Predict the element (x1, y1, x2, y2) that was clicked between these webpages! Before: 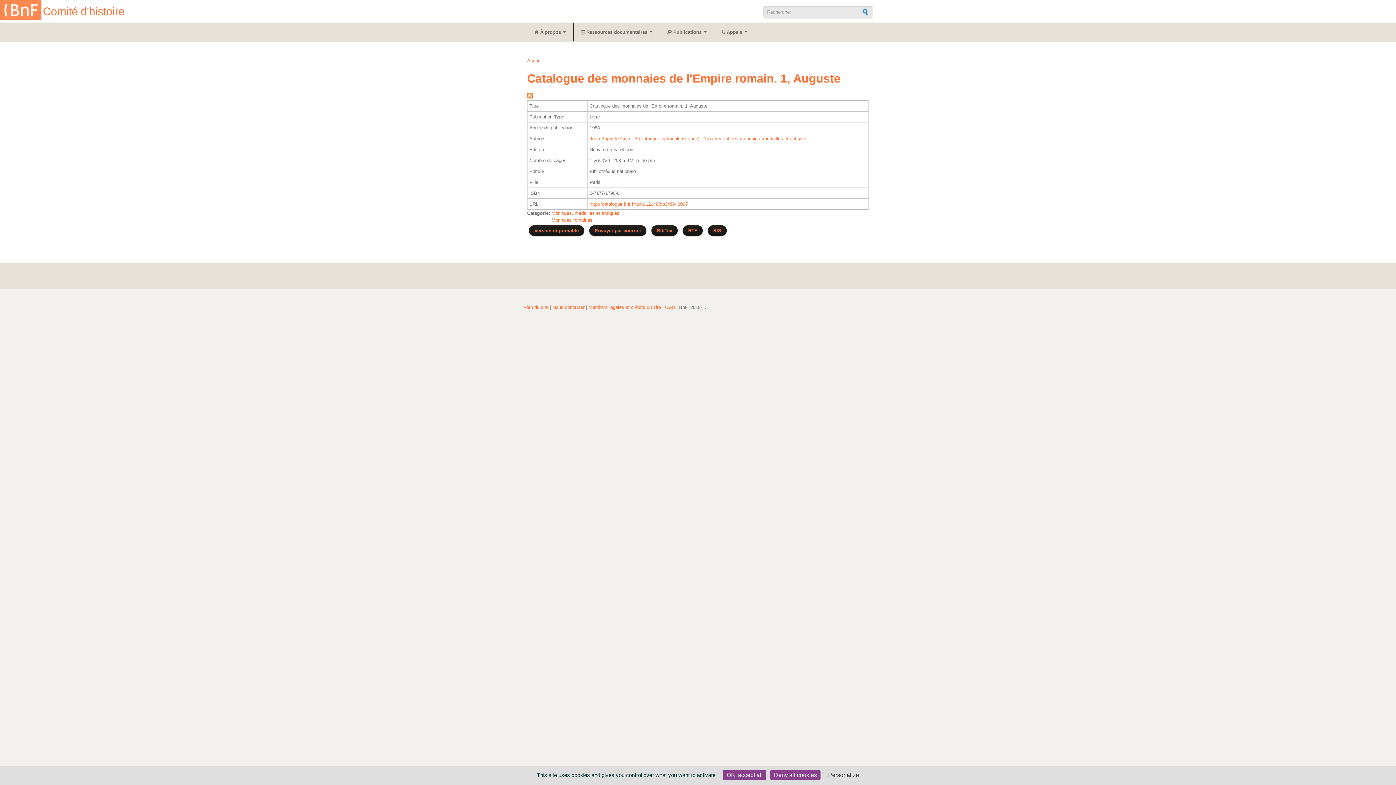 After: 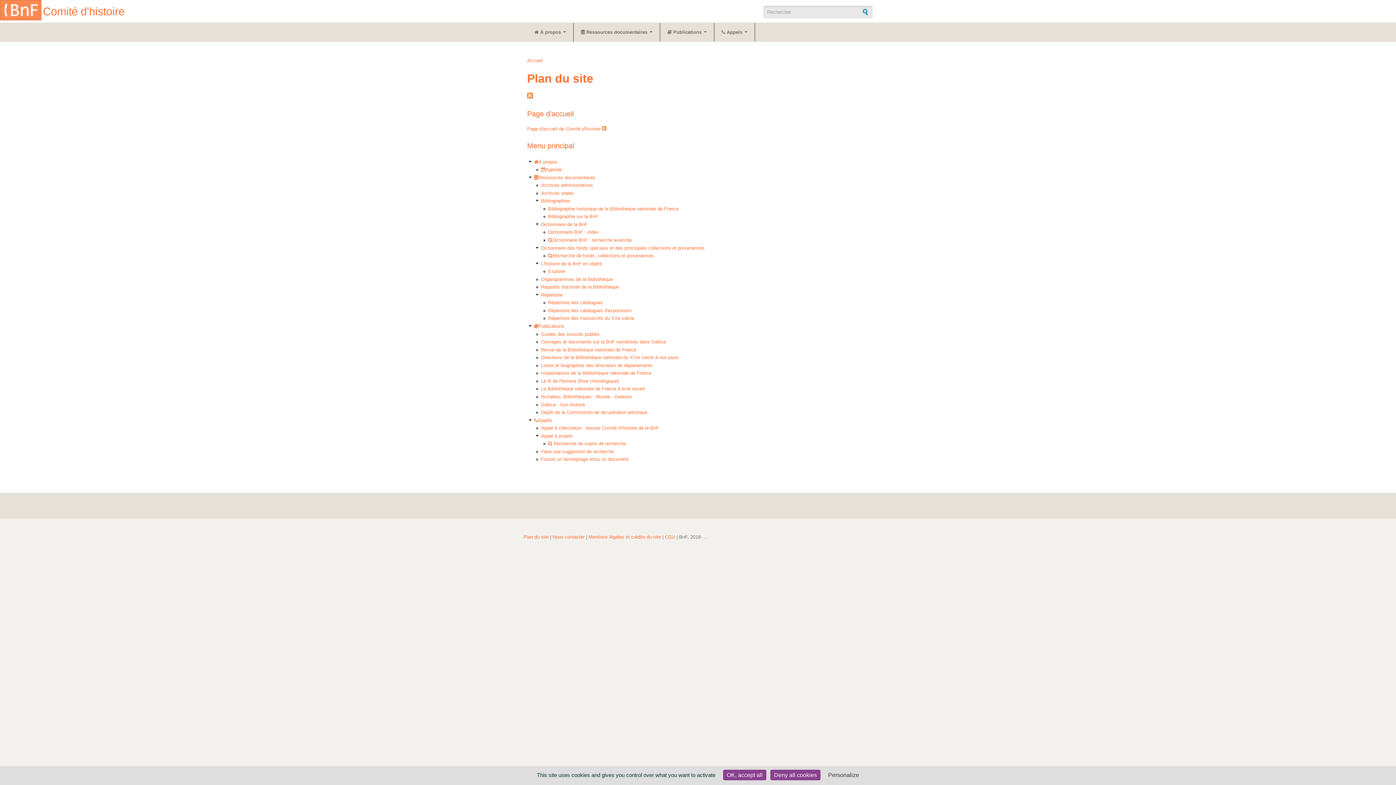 Action: label: Plan du site bbox: (523, 304, 548, 310)